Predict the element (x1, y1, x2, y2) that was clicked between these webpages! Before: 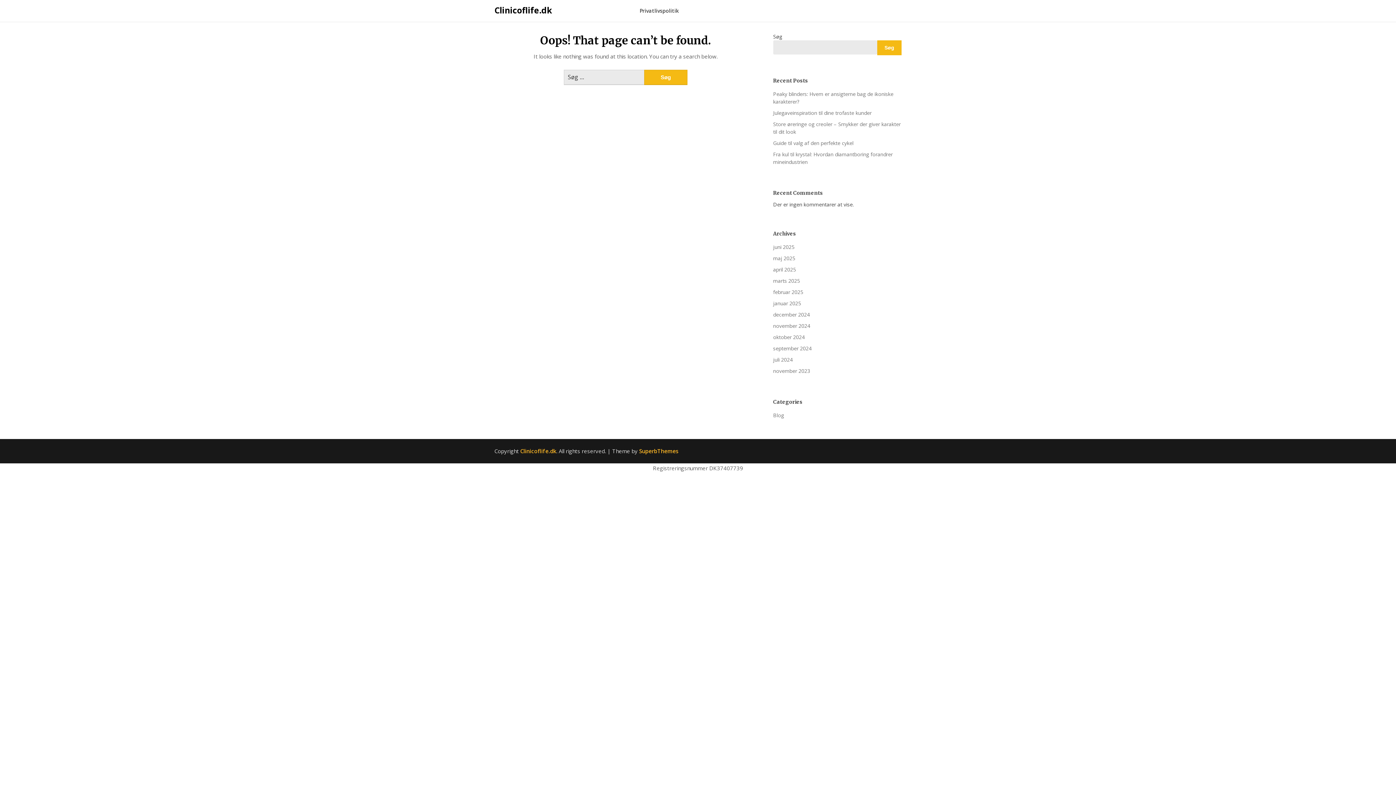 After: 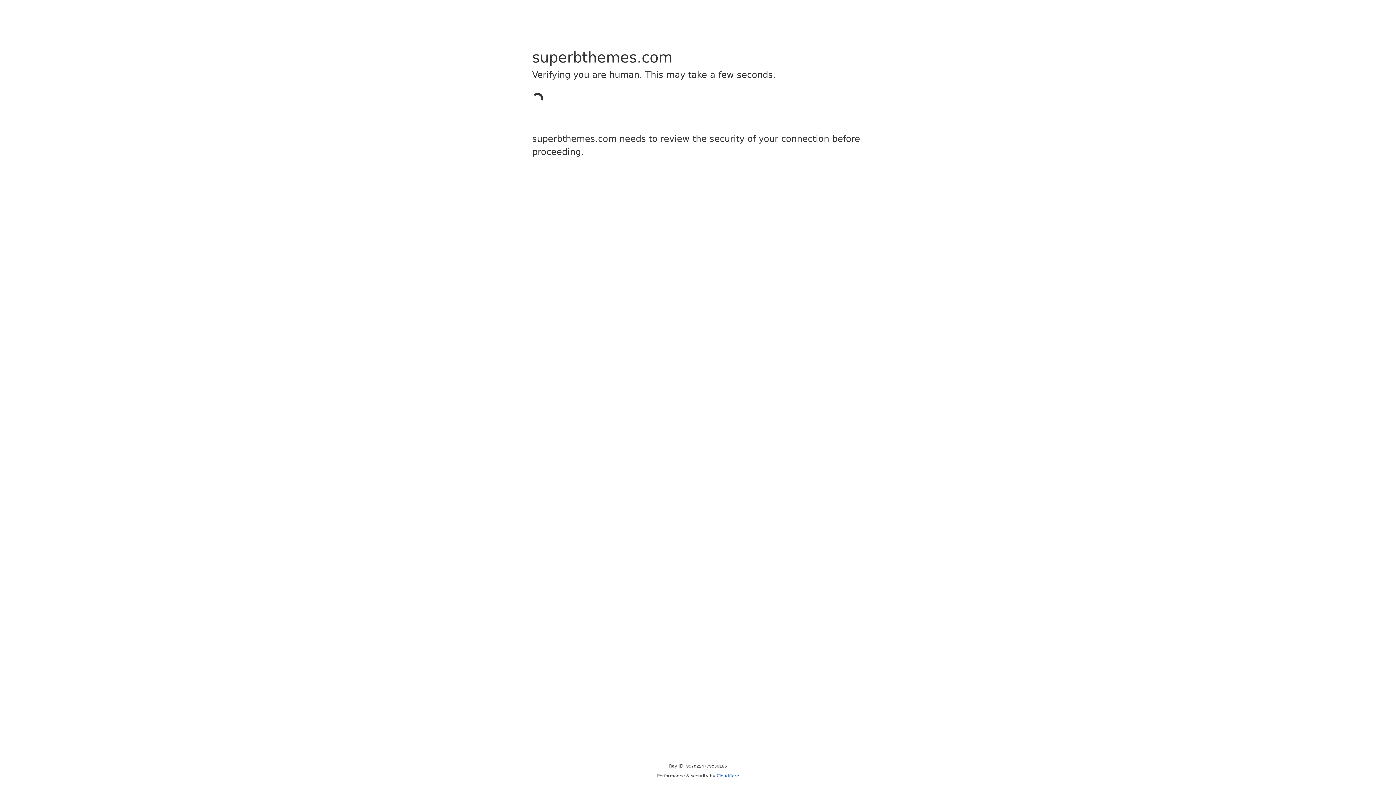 Action: bbox: (639, 447, 678, 455) label: SuperbThemes